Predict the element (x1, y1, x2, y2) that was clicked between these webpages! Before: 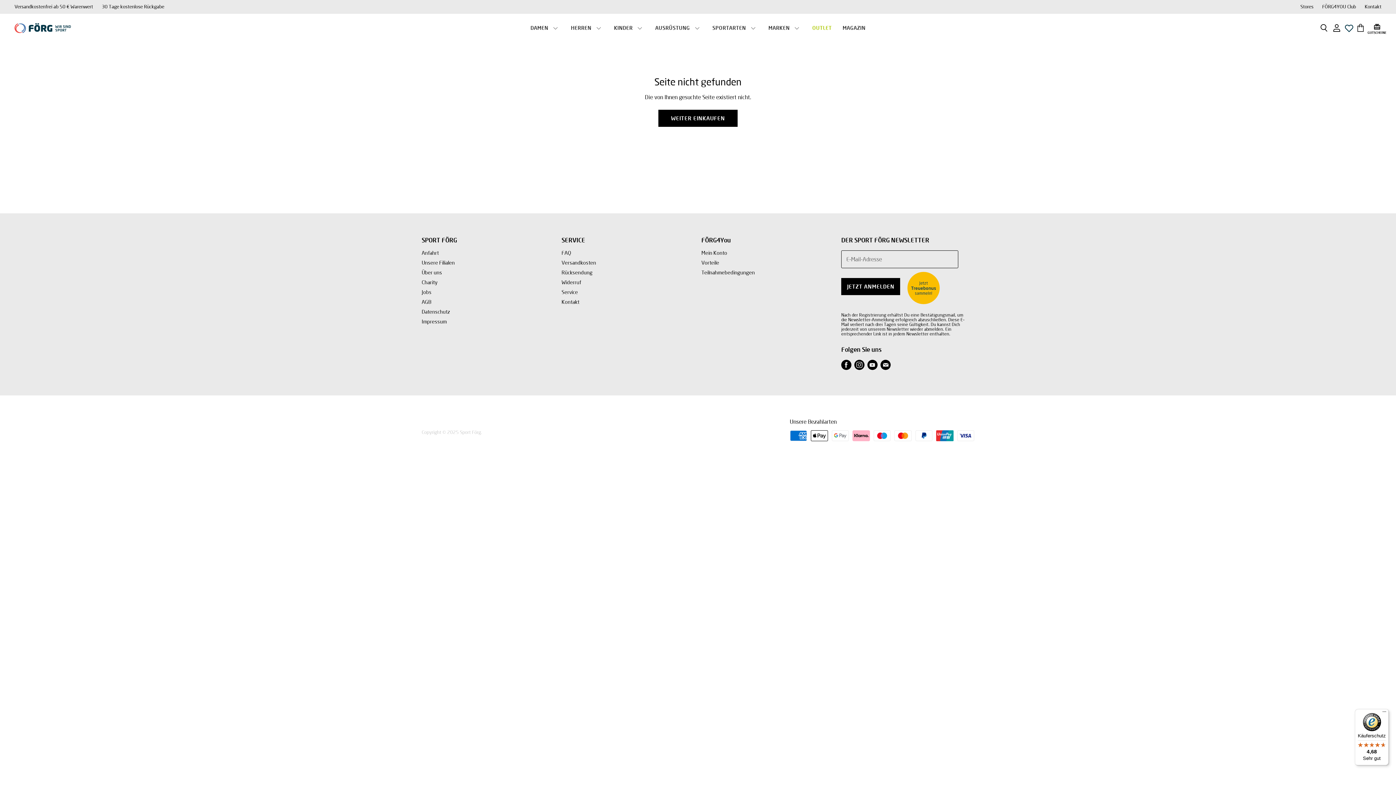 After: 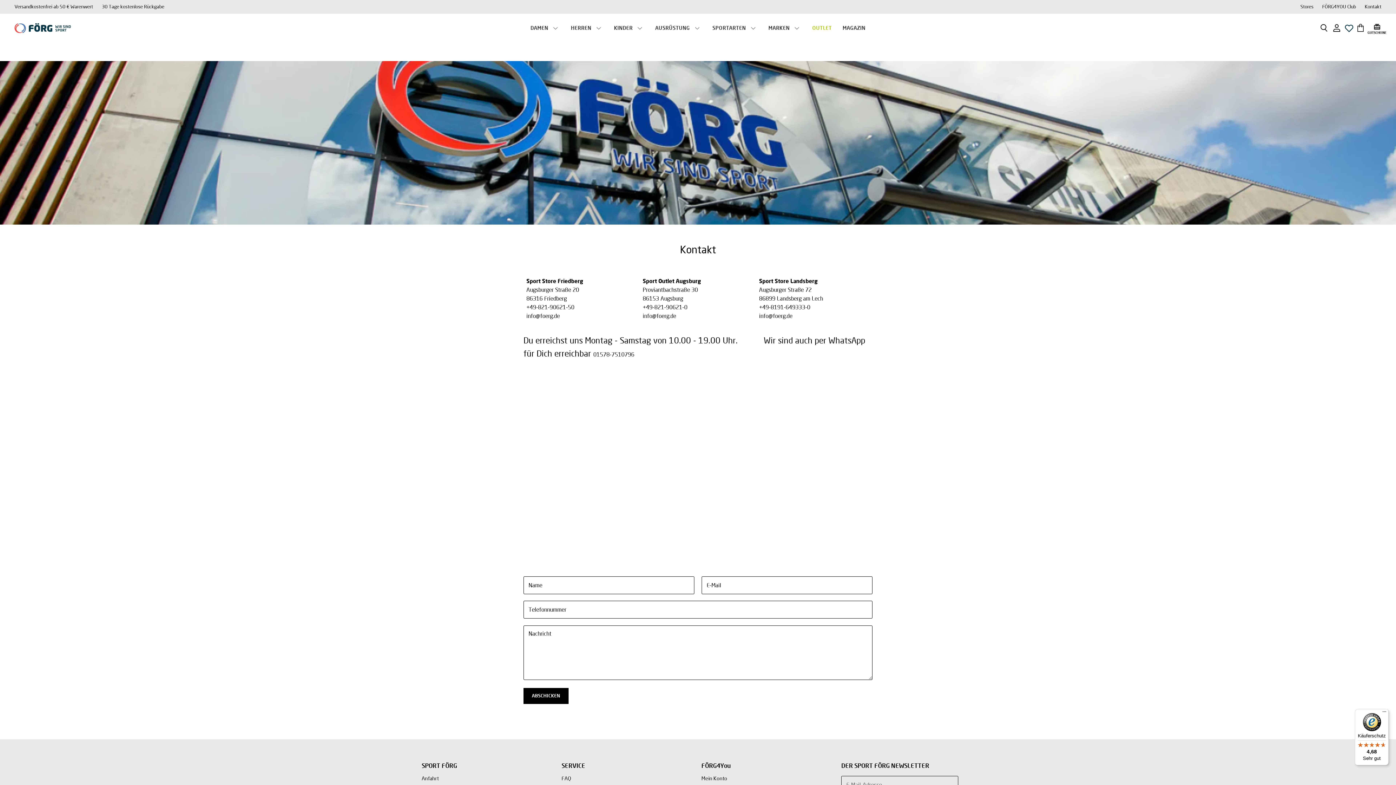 Action: bbox: (1365, 4, 1381, 9) label: Kontakt